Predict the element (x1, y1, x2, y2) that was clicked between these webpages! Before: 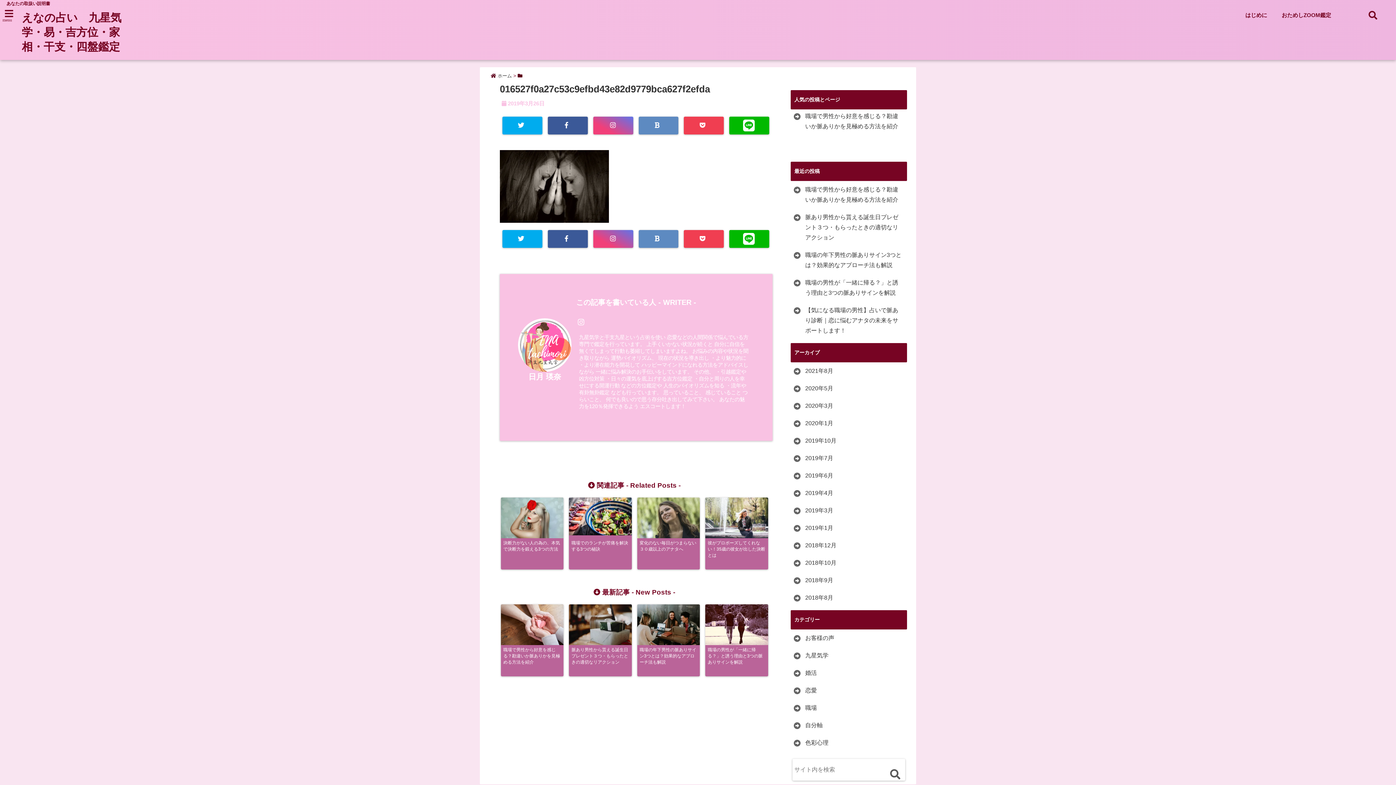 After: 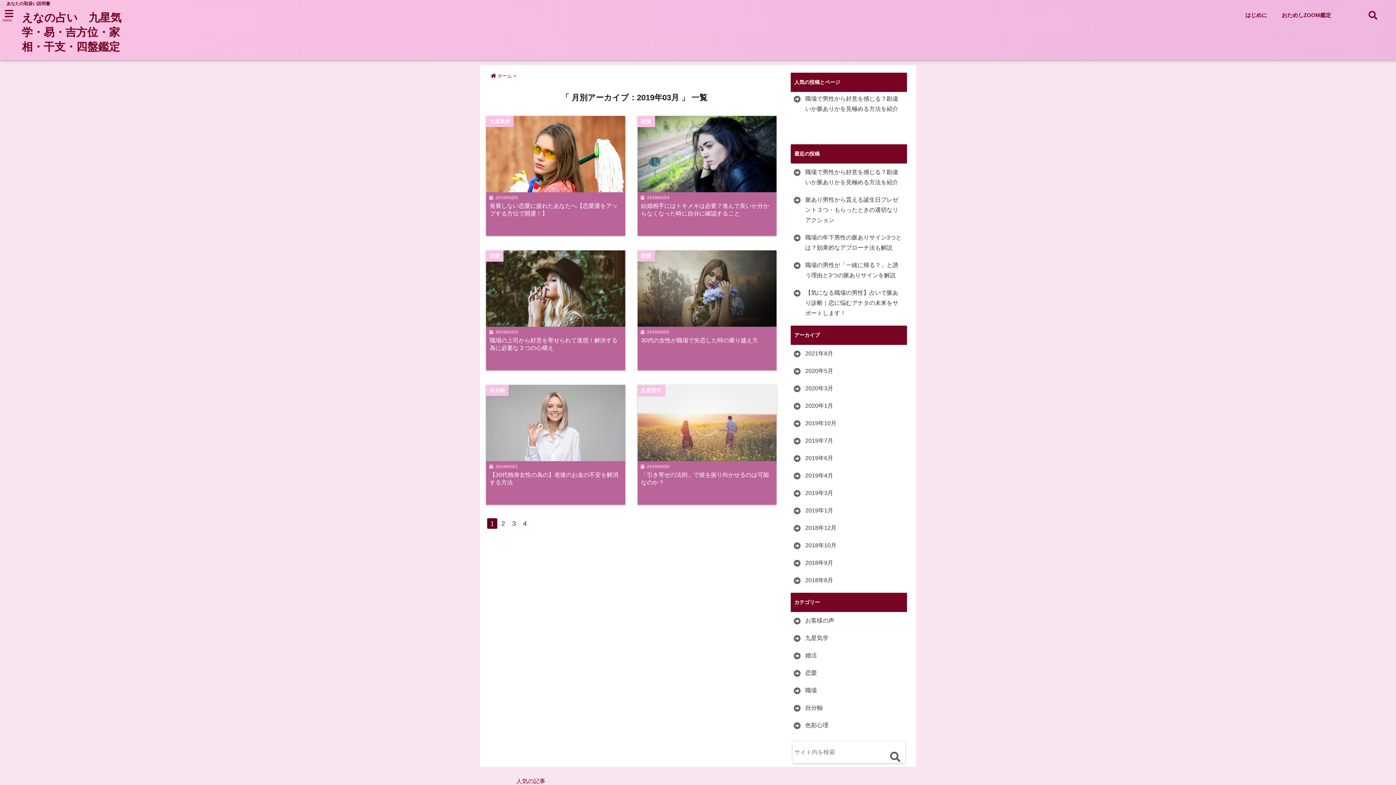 Action: bbox: (792, 505, 835, 516) label: 2019年3月